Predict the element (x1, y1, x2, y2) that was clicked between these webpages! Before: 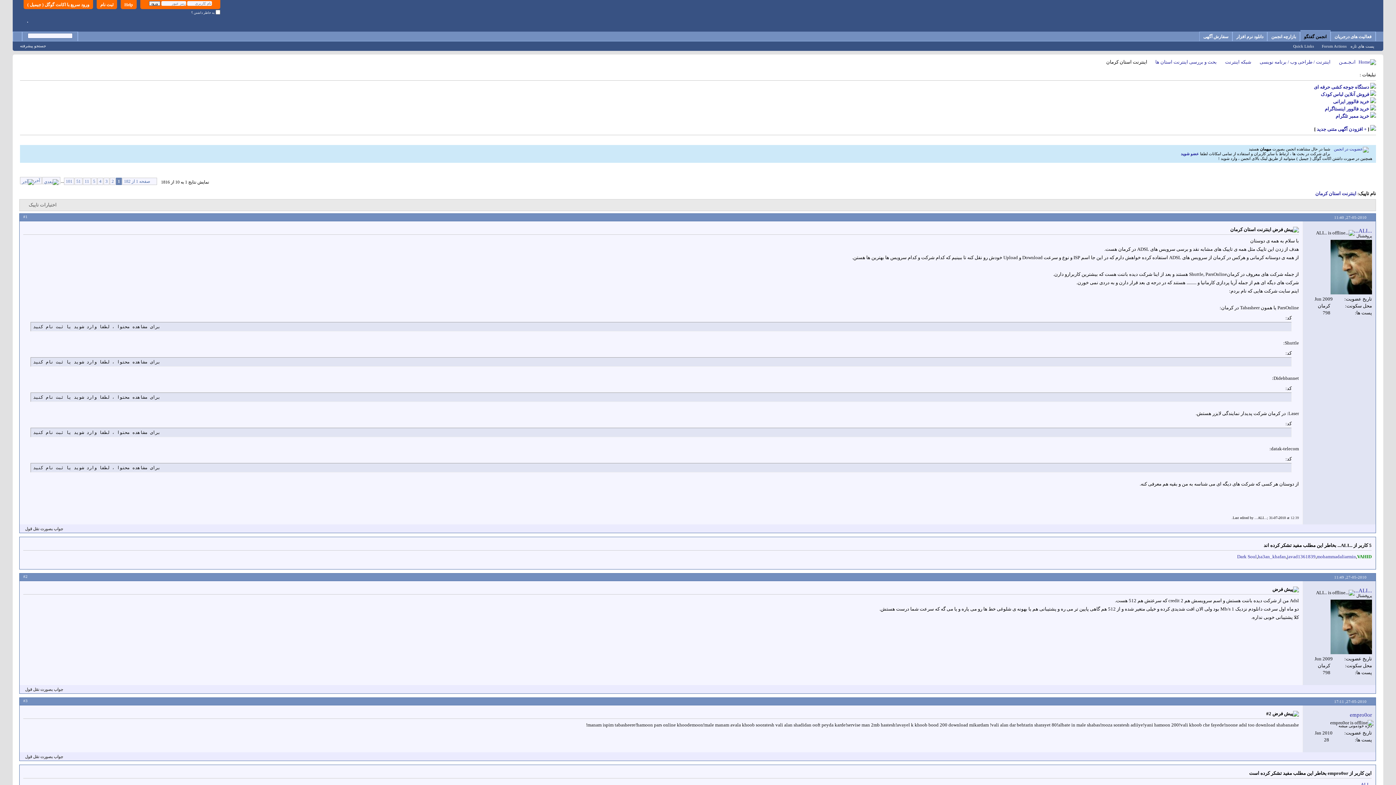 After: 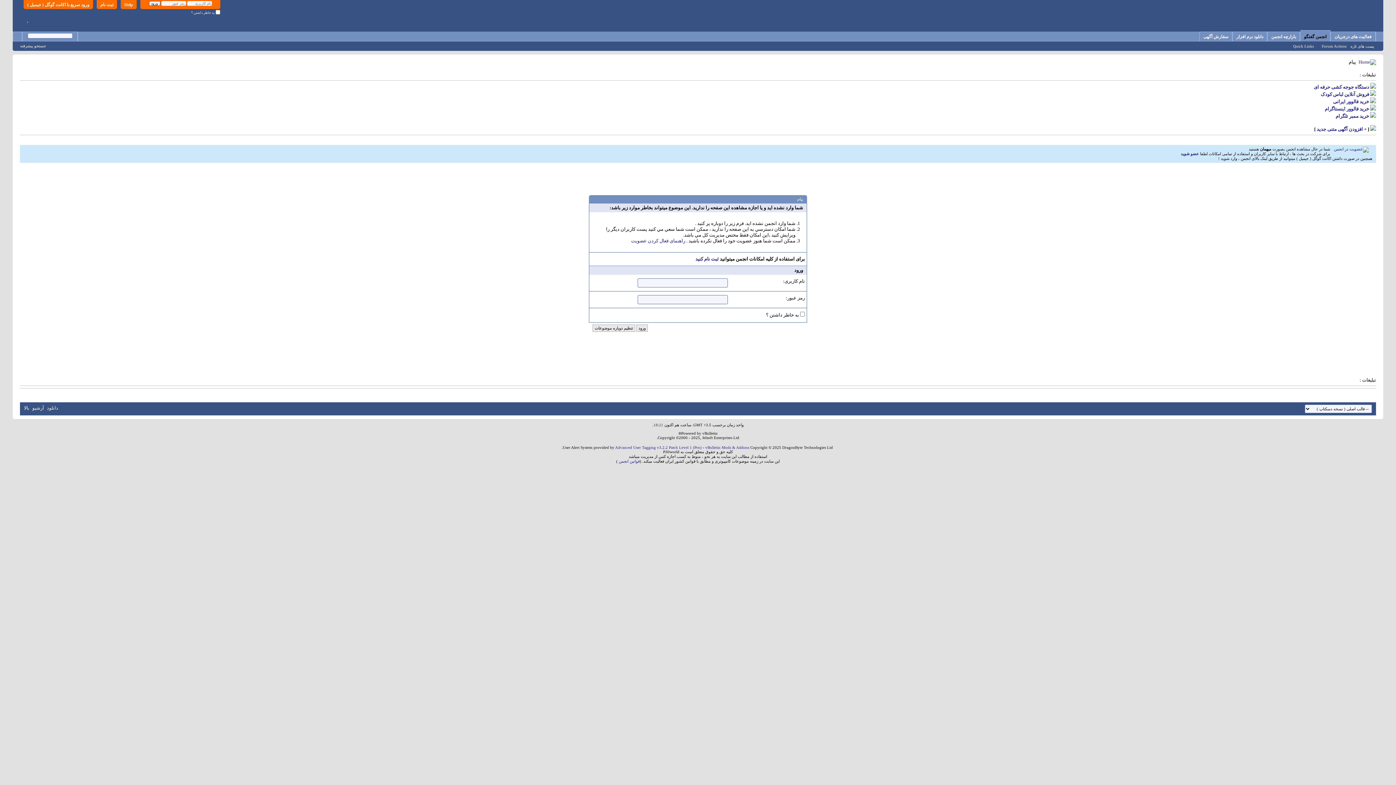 Action: bbox: (1330, 599, 1372, 654)